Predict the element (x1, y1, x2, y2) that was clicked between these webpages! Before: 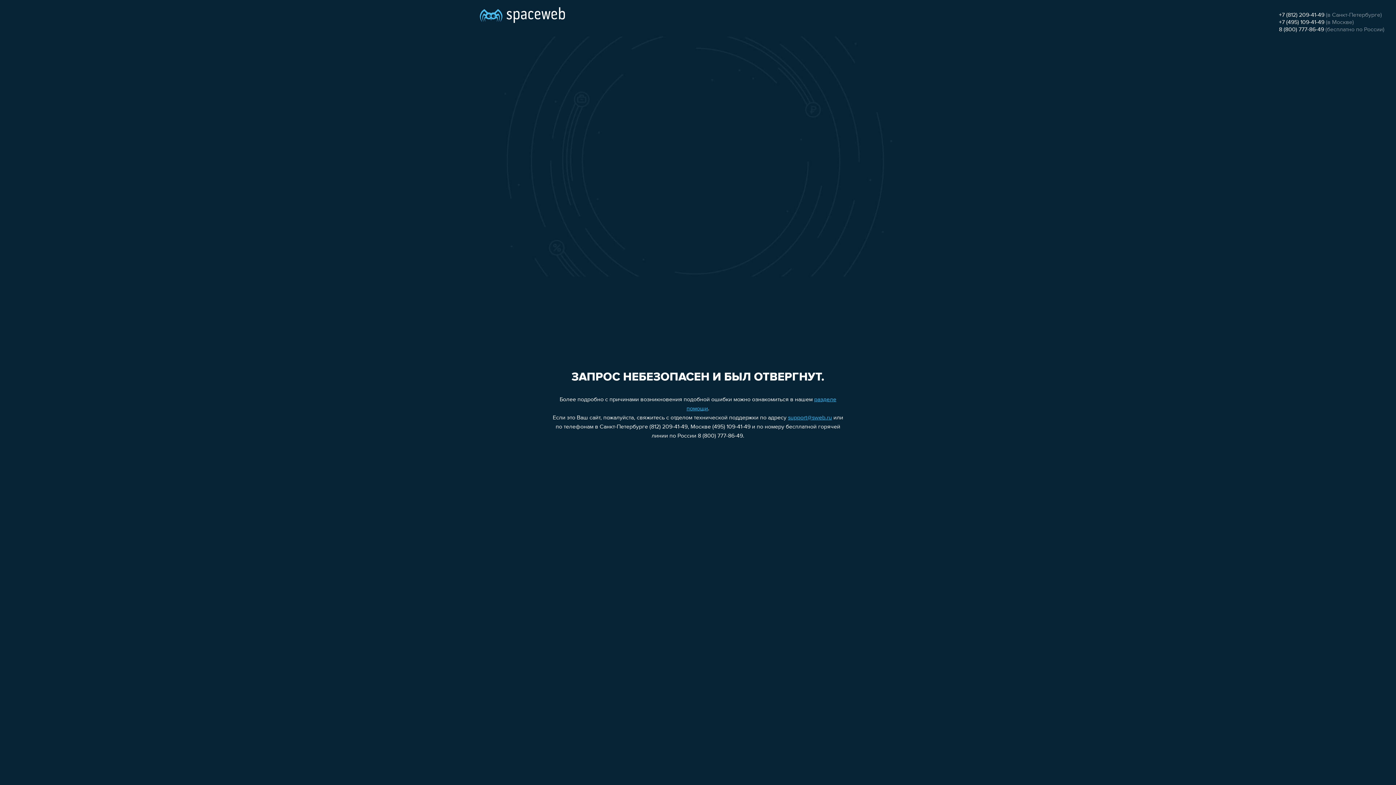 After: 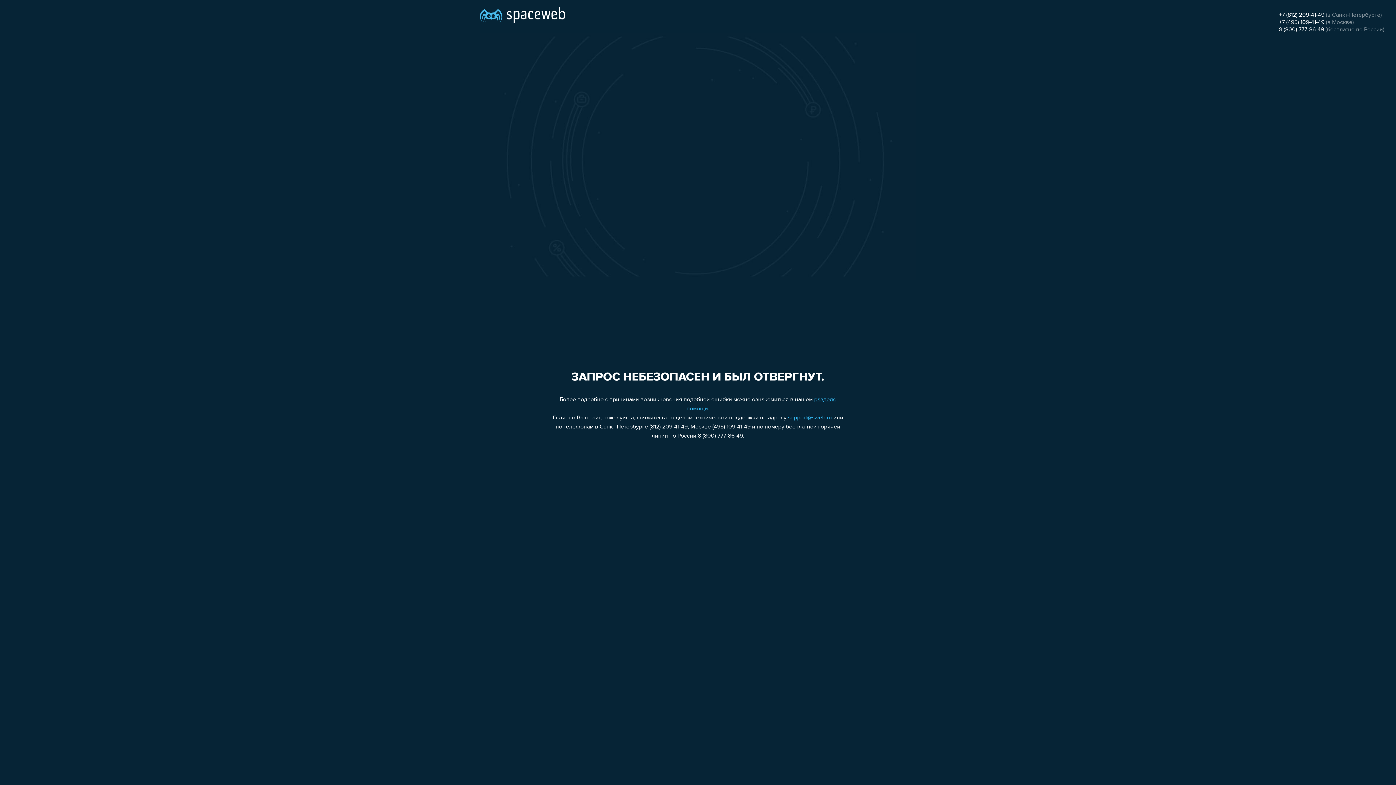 Action: bbox: (788, 415, 832, 421) label: support@sweb.ru